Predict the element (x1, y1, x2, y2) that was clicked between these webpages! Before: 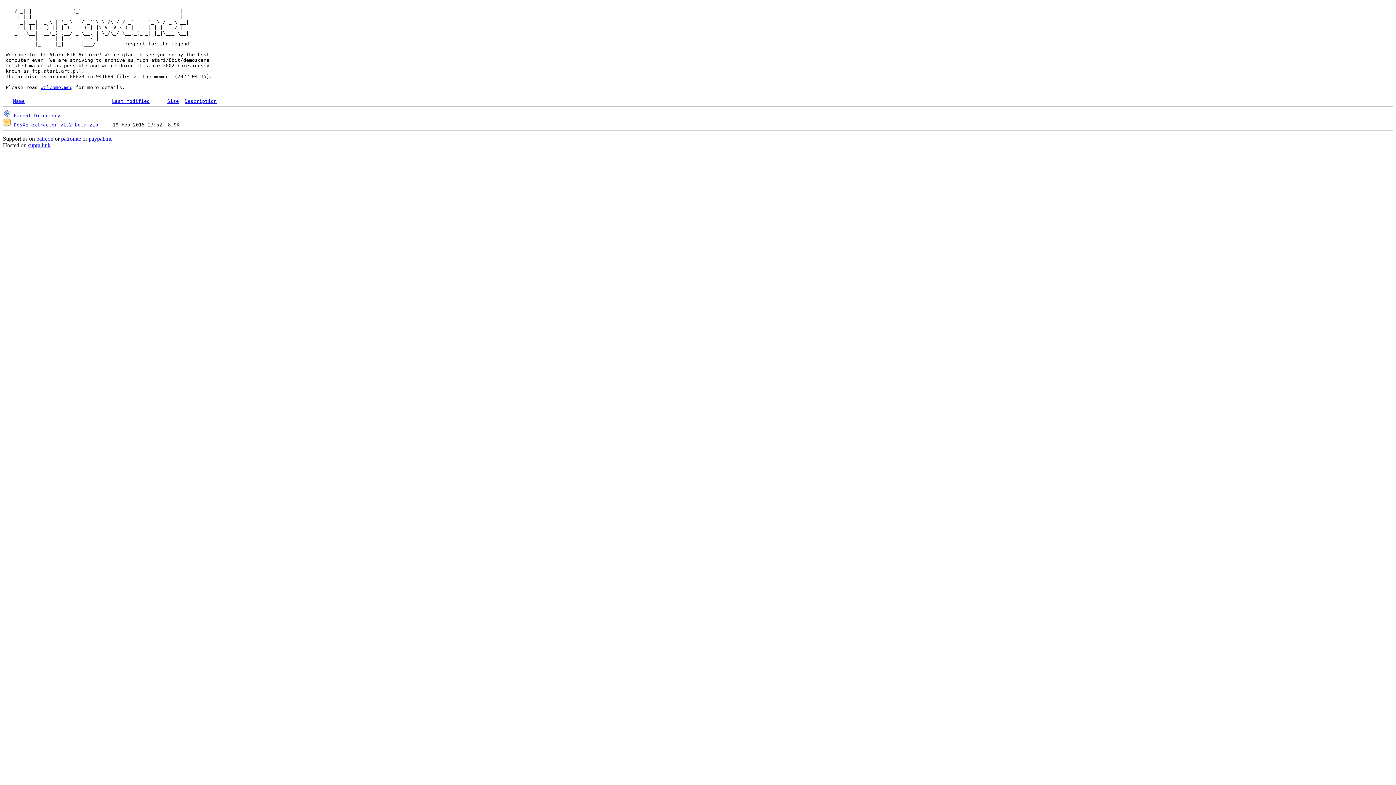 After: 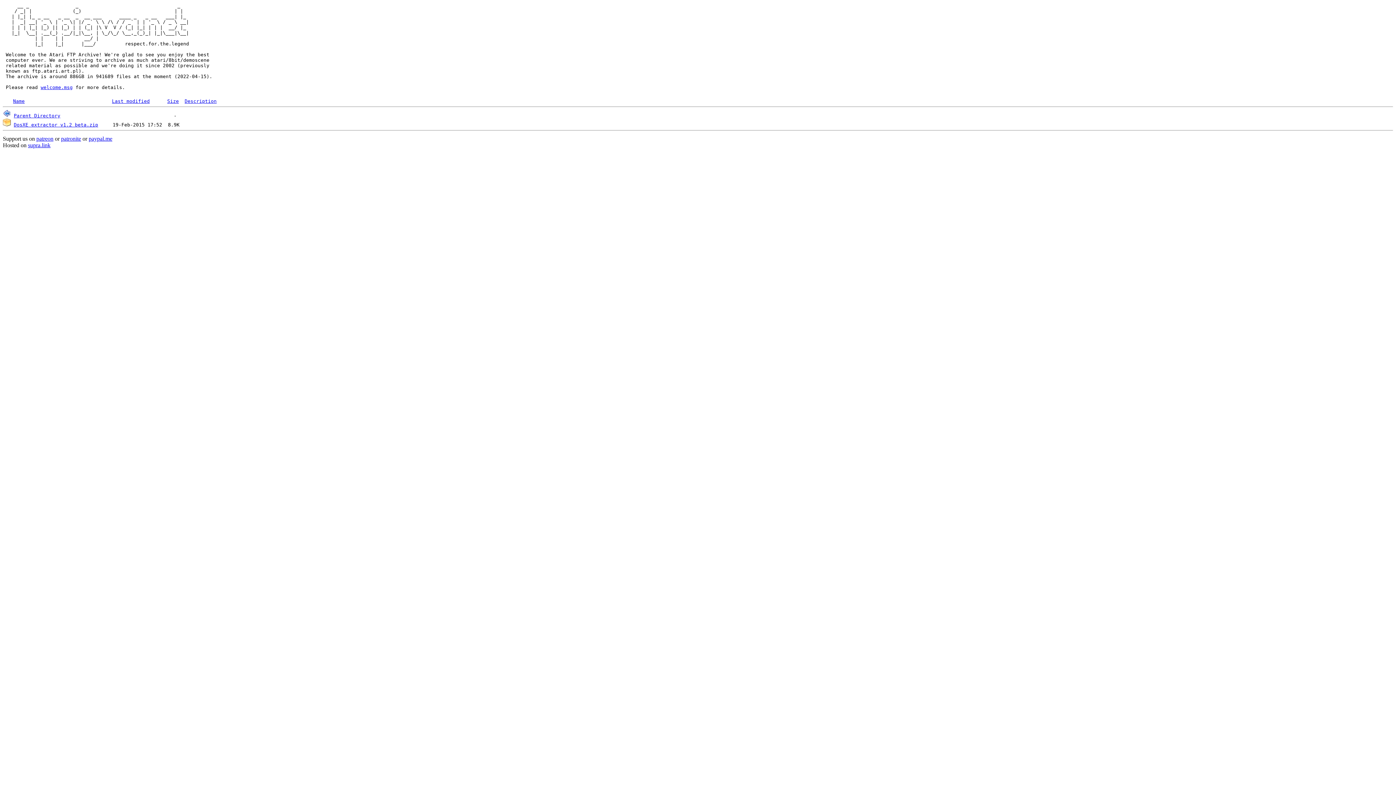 Action: bbox: (184, 98, 216, 104) label: Description